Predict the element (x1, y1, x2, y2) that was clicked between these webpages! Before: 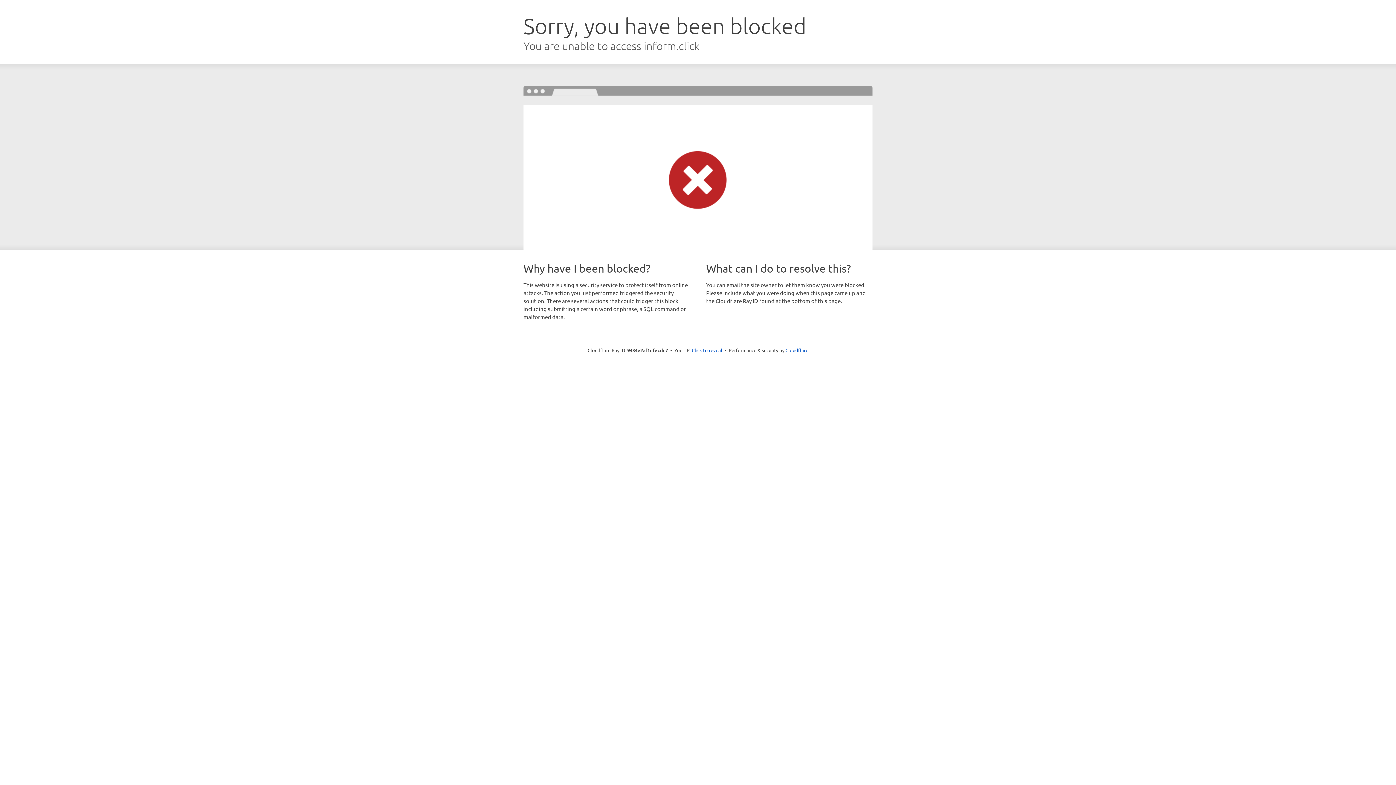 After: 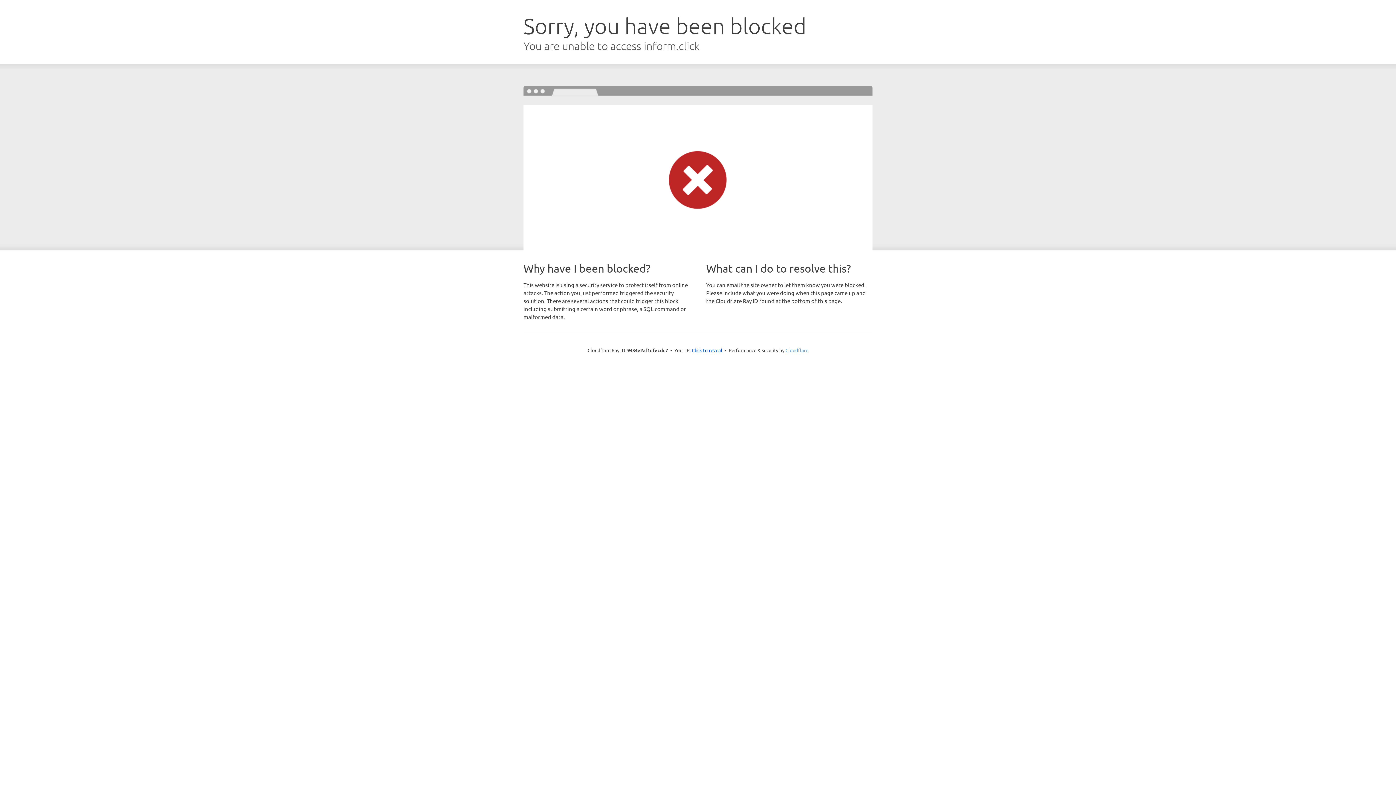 Action: label: Cloudflare bbox: (785, 347, 808, 353)